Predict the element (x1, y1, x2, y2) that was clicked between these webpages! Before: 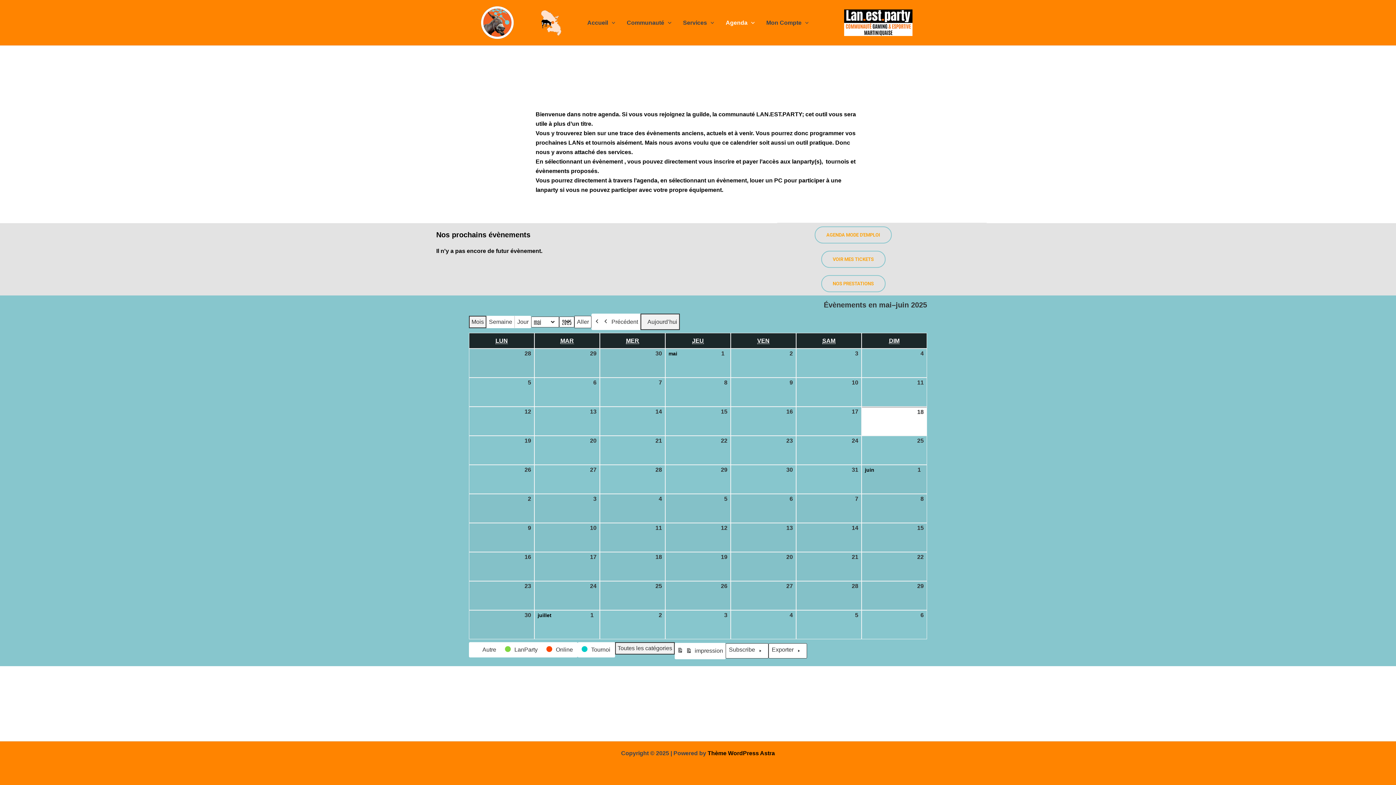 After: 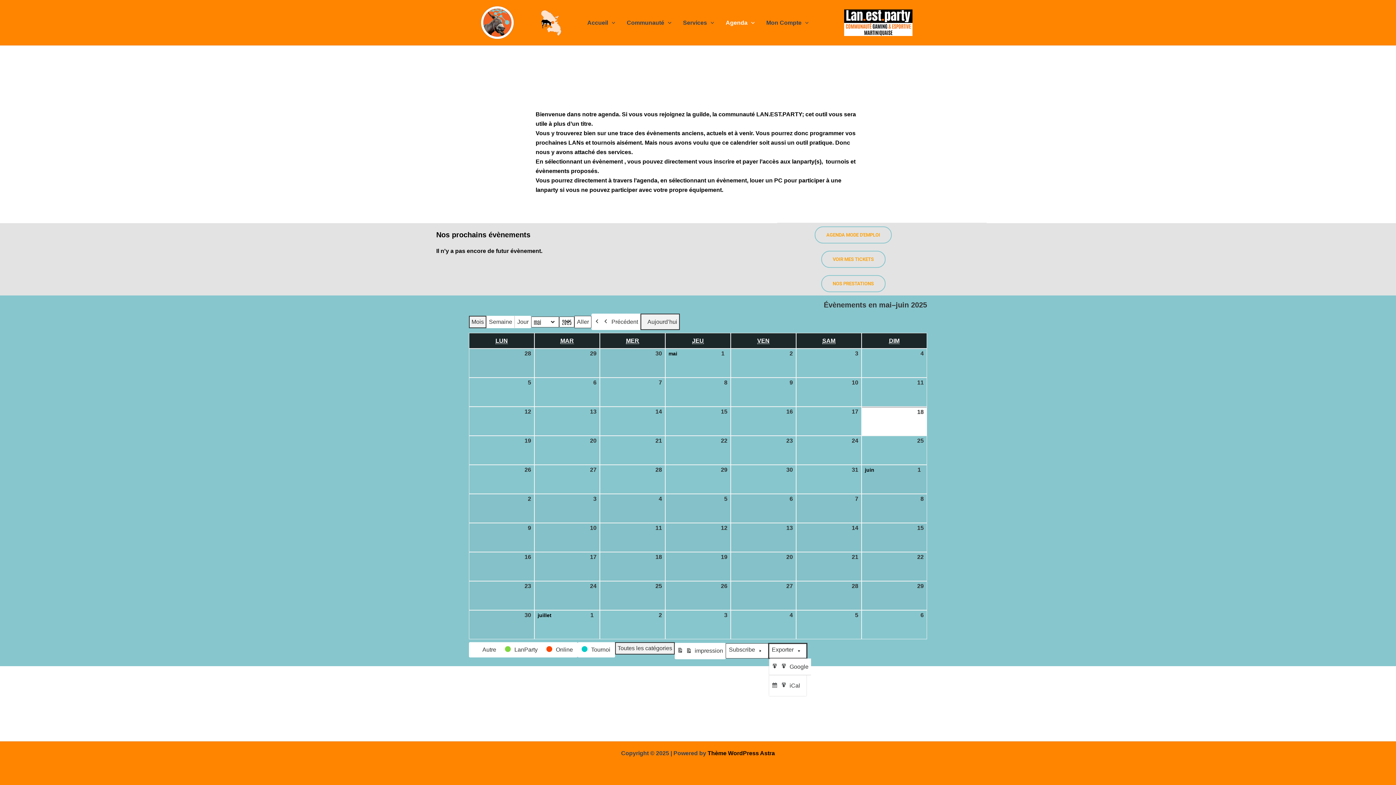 Action: label: Exporter bbox: (768, 643, 807, 658)